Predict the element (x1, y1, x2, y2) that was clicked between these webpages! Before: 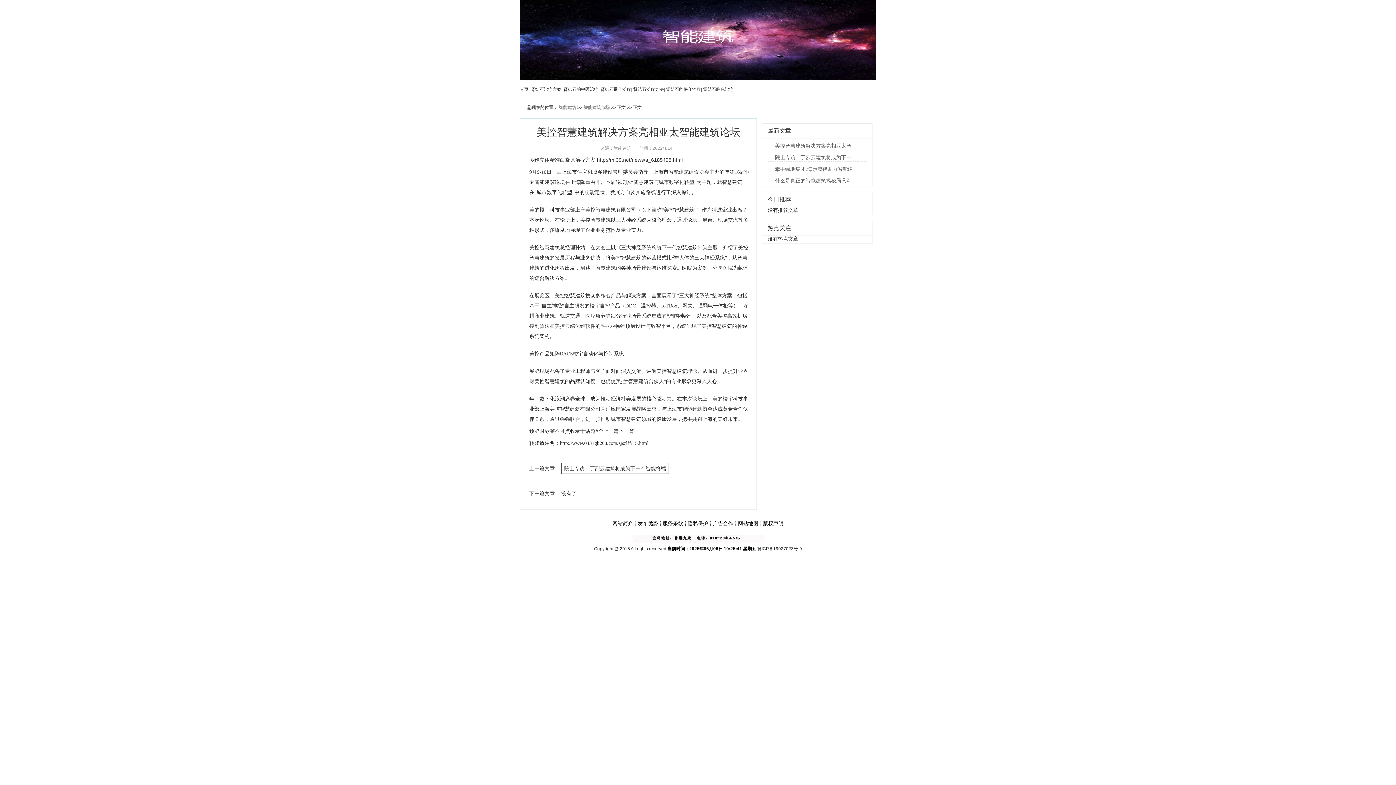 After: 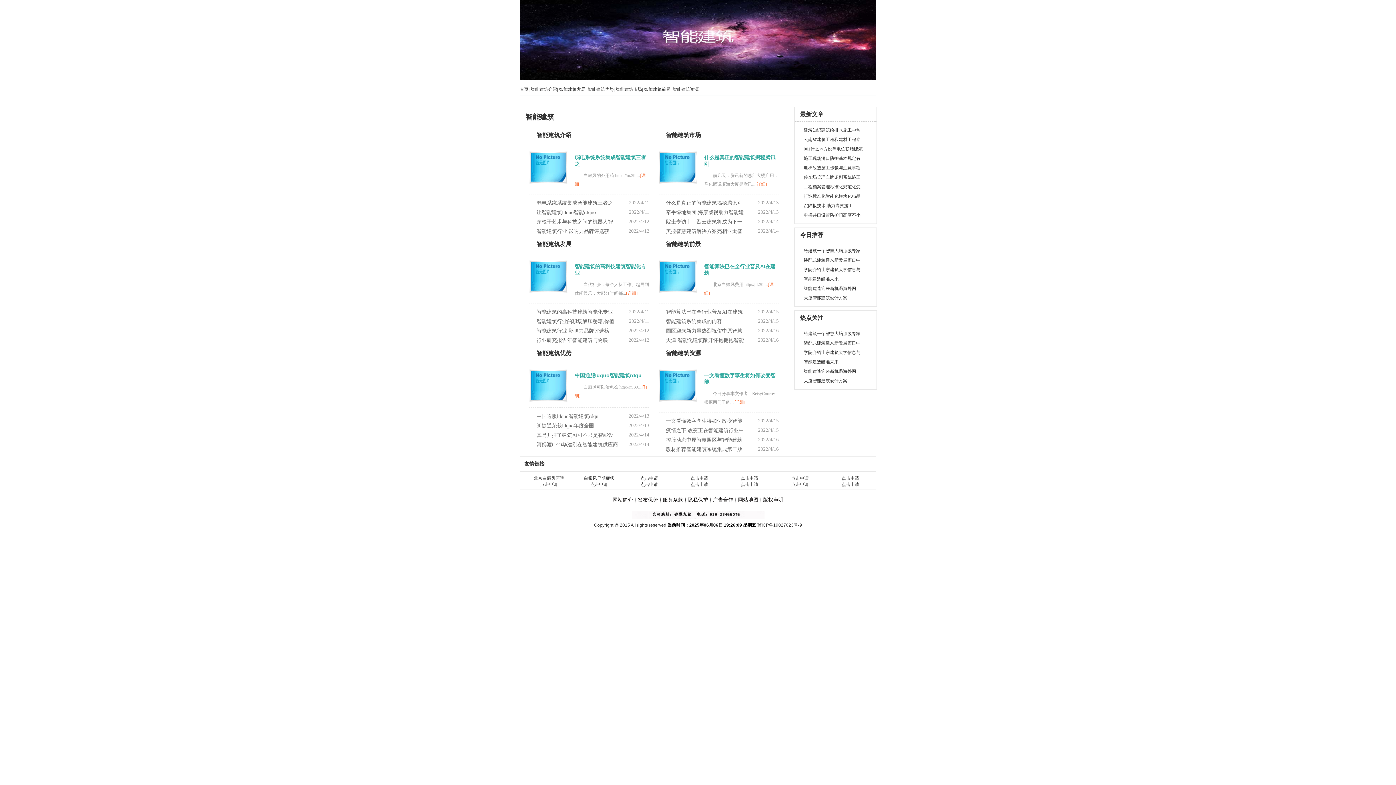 Action: bbox: (520, 76, 876, 81)